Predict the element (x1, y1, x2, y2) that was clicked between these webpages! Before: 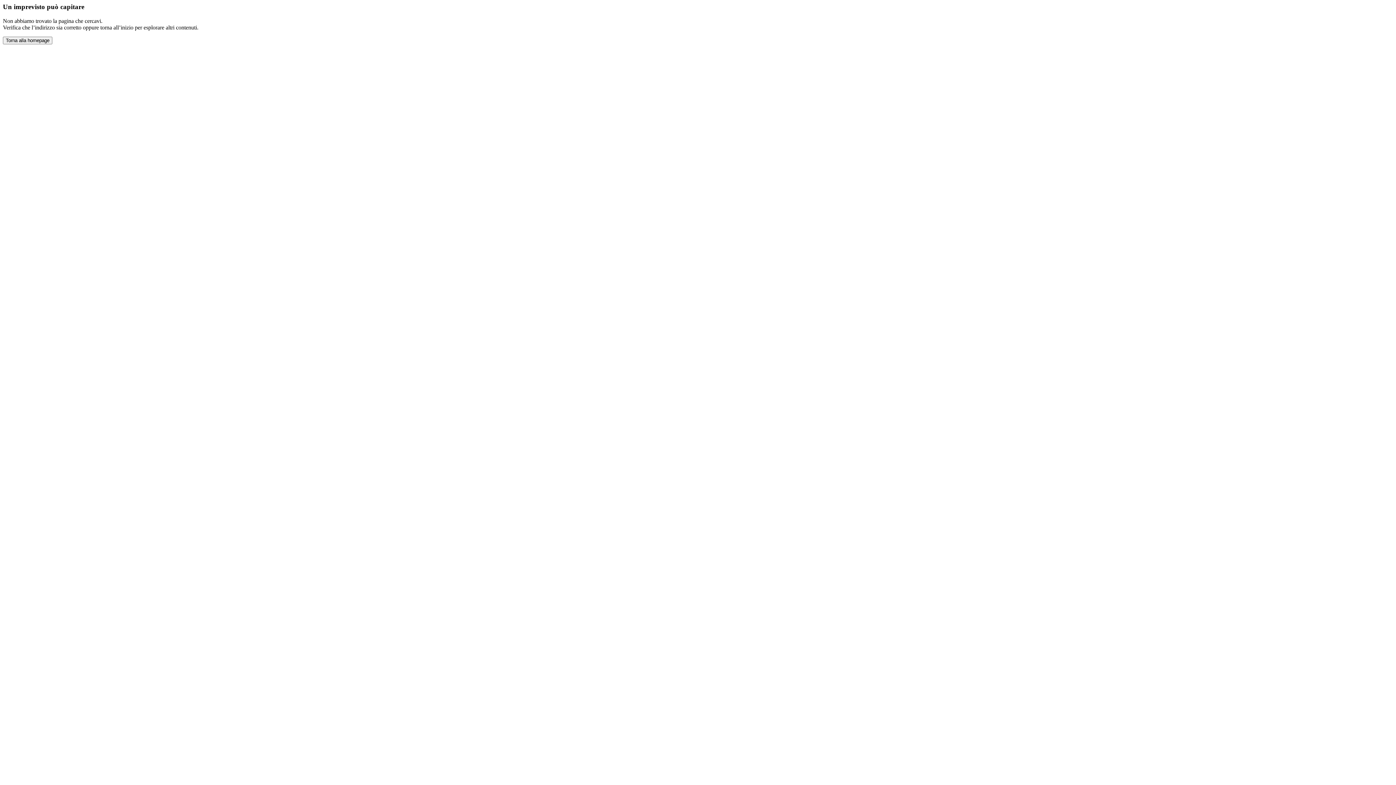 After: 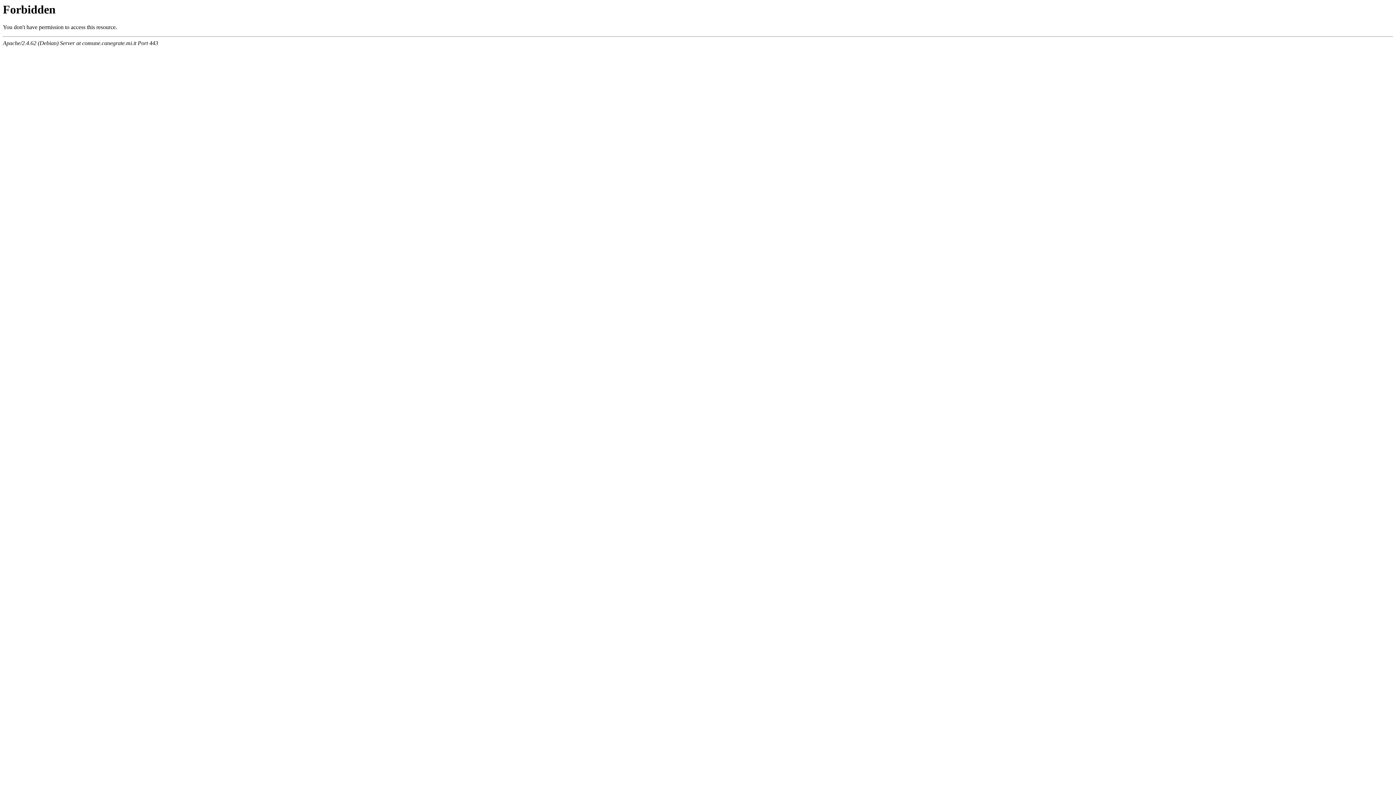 Action: bbox: (2, 36, 52, 44) label: Torna alla homepage